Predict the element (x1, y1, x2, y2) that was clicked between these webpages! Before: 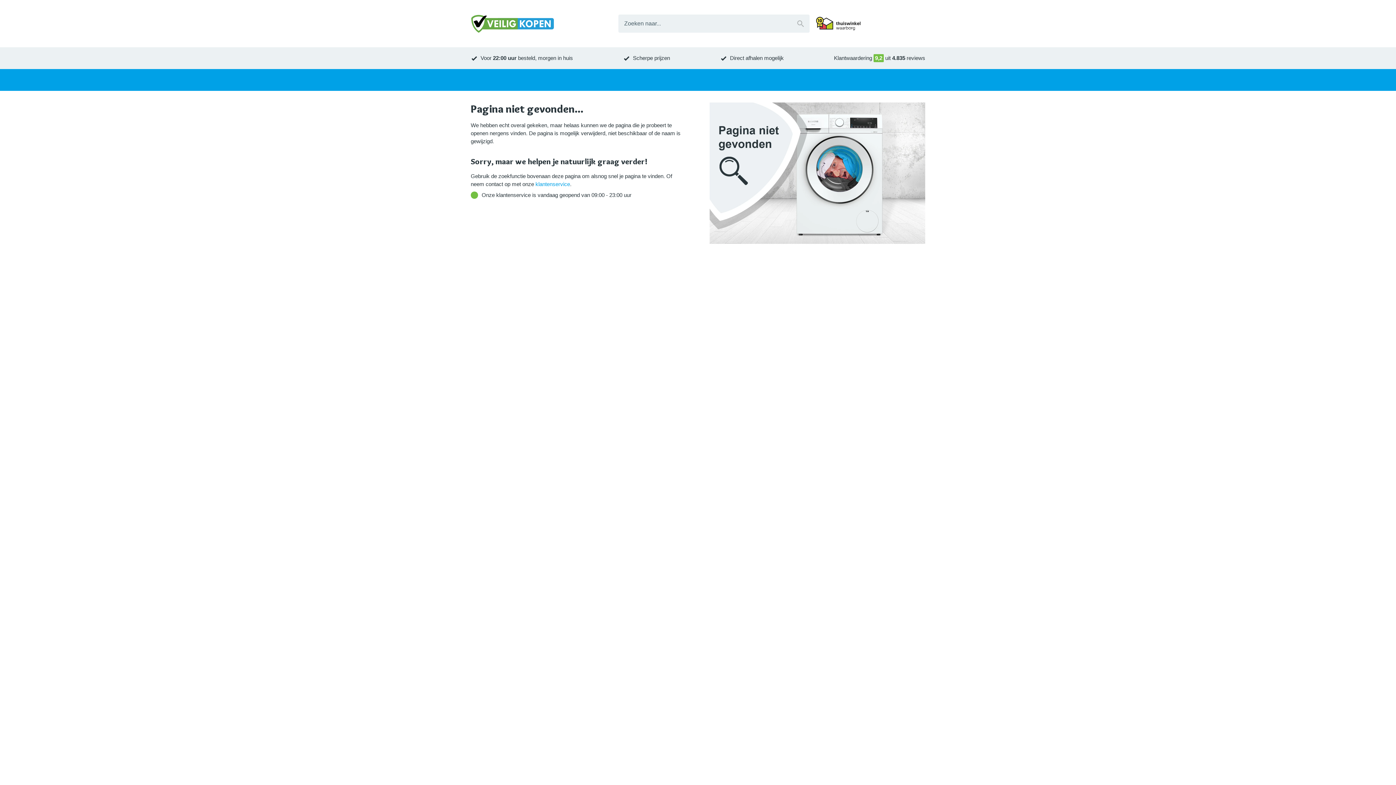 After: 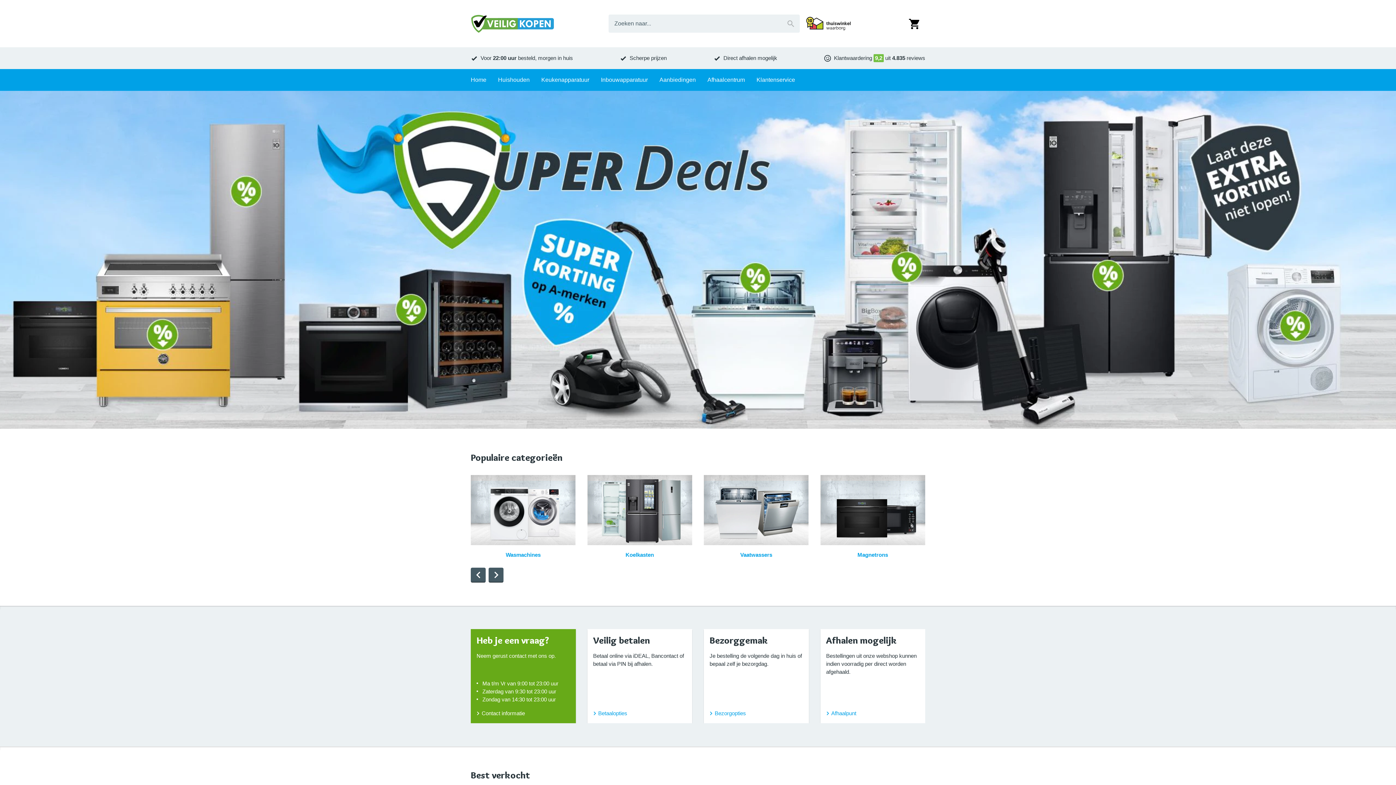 Action: bbox: (470, 13, 554, 33)